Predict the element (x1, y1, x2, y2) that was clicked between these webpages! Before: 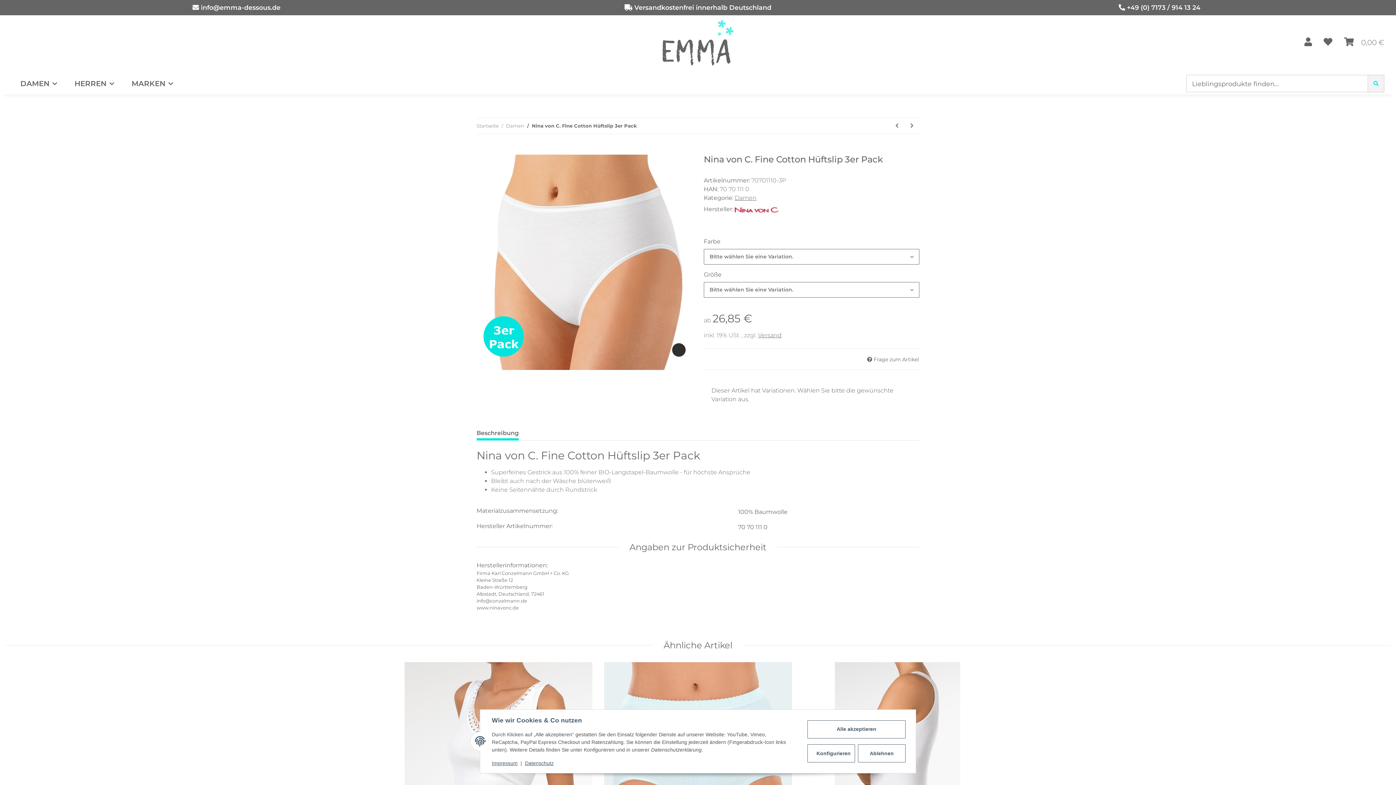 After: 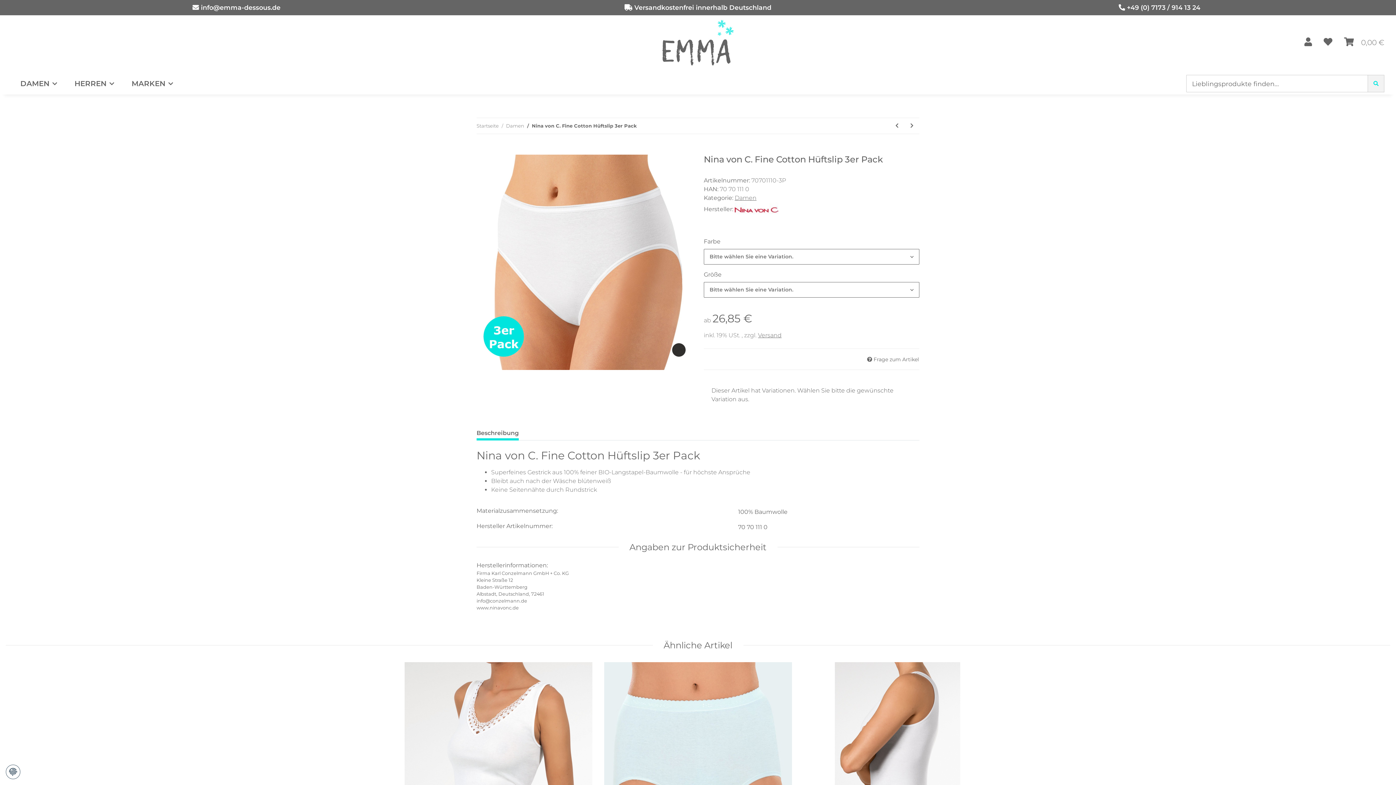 Action: bbox: (858, 744, 905, 762) label: Ablehnen